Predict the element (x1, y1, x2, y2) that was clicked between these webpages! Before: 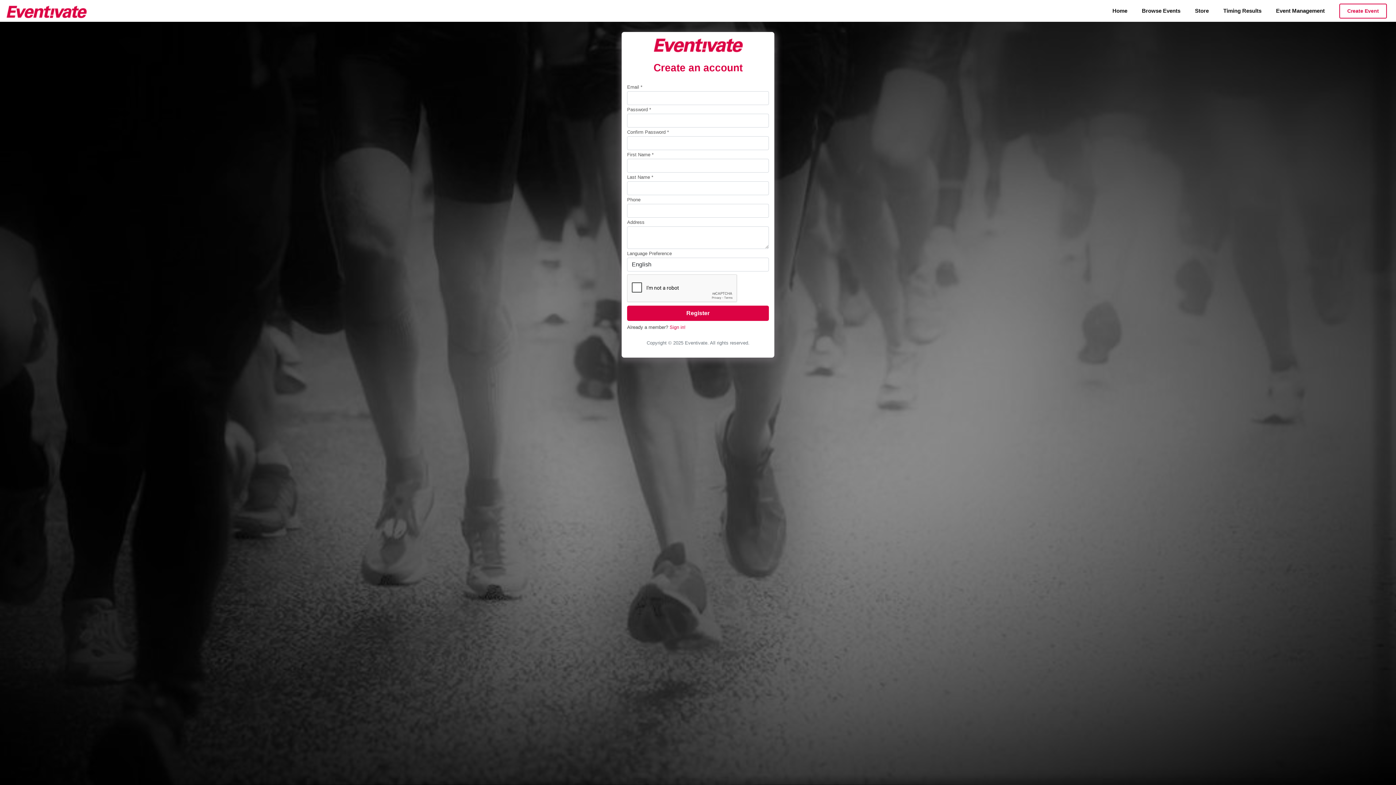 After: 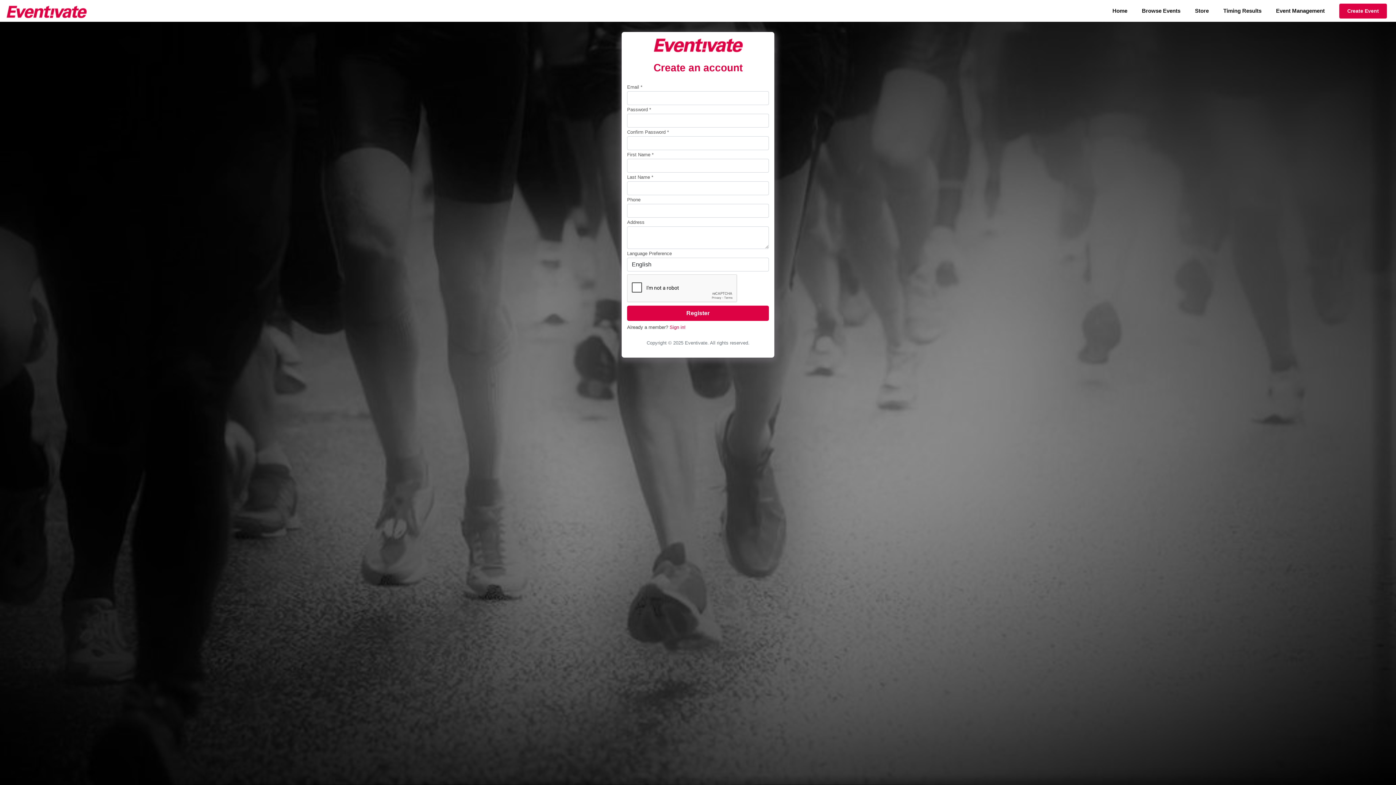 Action: bbox: (1339, 3, 1387, 18) label: Create Event